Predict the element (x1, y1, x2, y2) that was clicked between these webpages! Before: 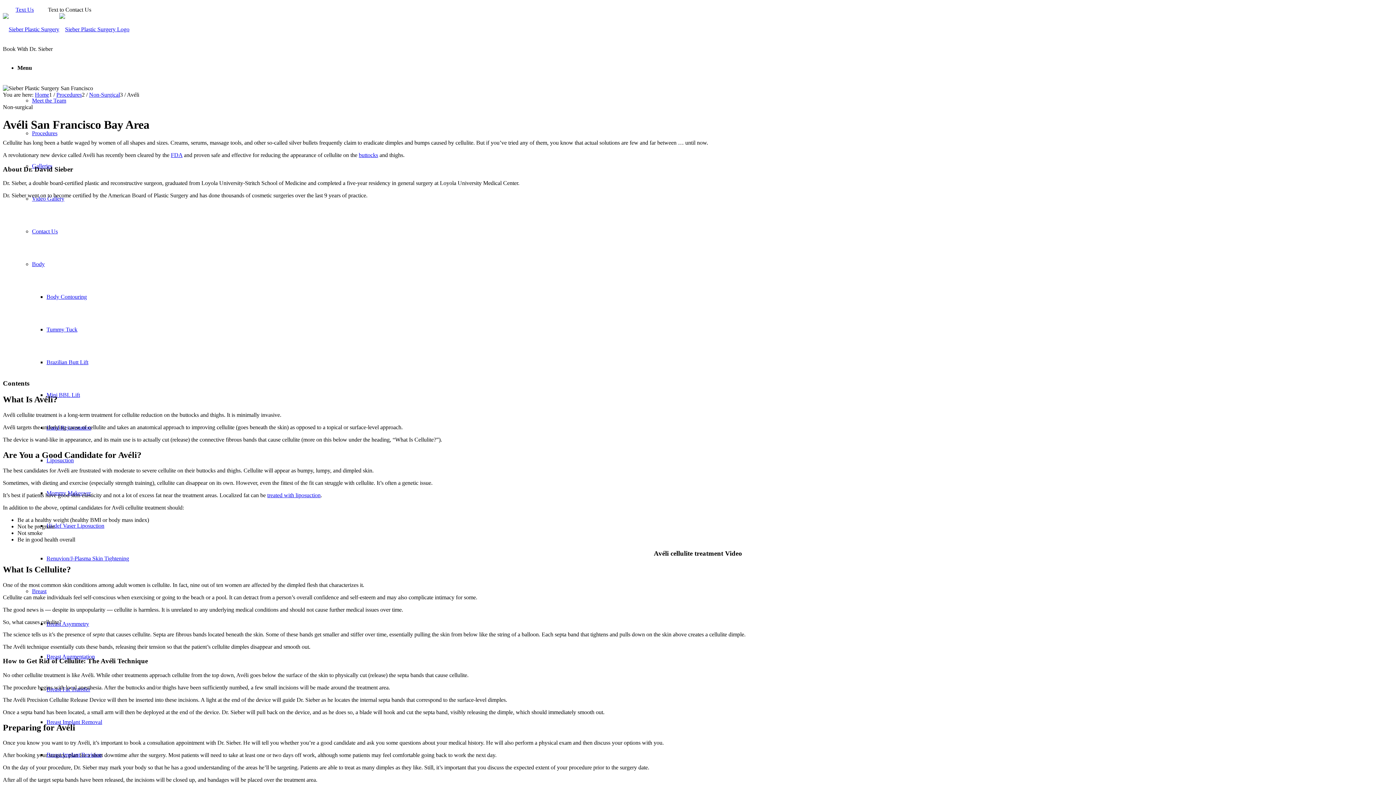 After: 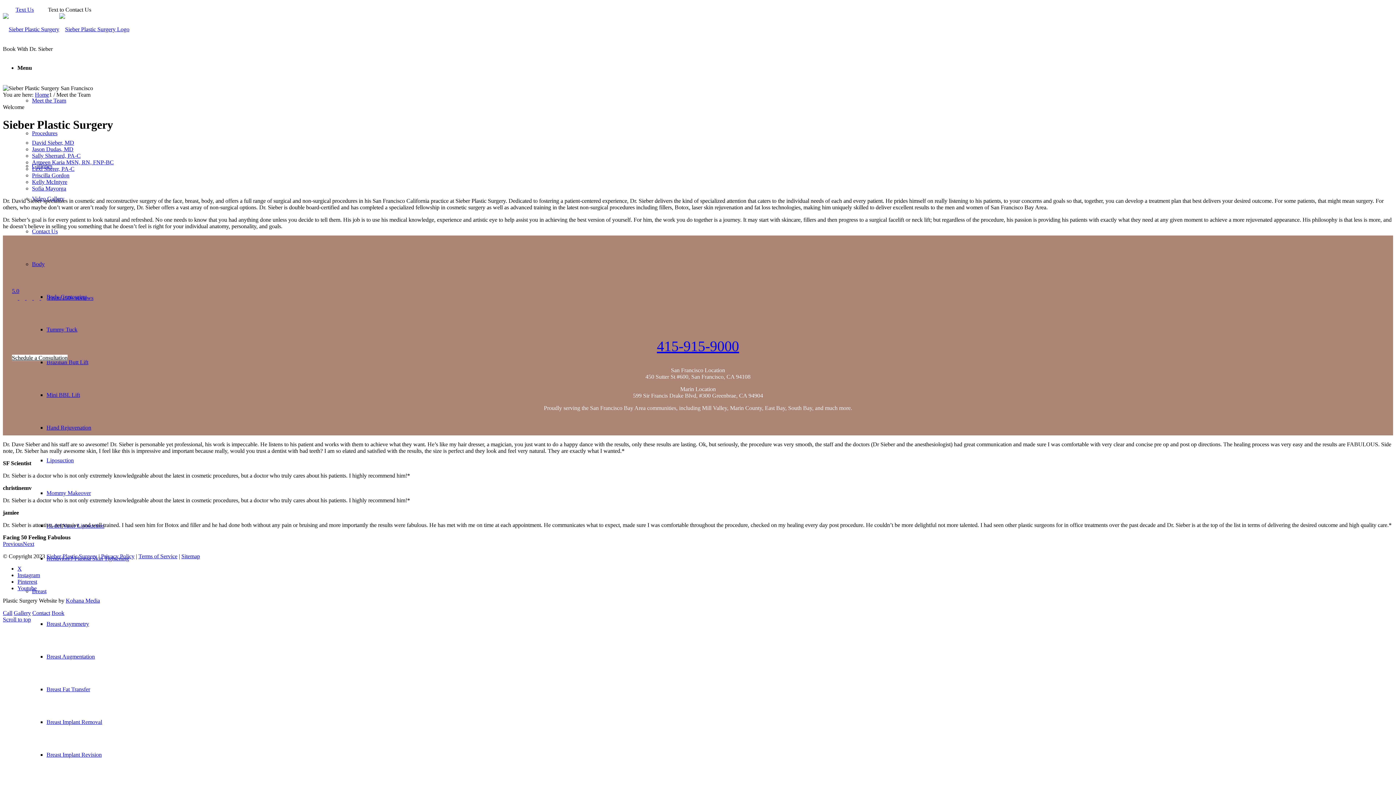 Action: bbox: (32, 97, 66, 103) label: Meet the Team